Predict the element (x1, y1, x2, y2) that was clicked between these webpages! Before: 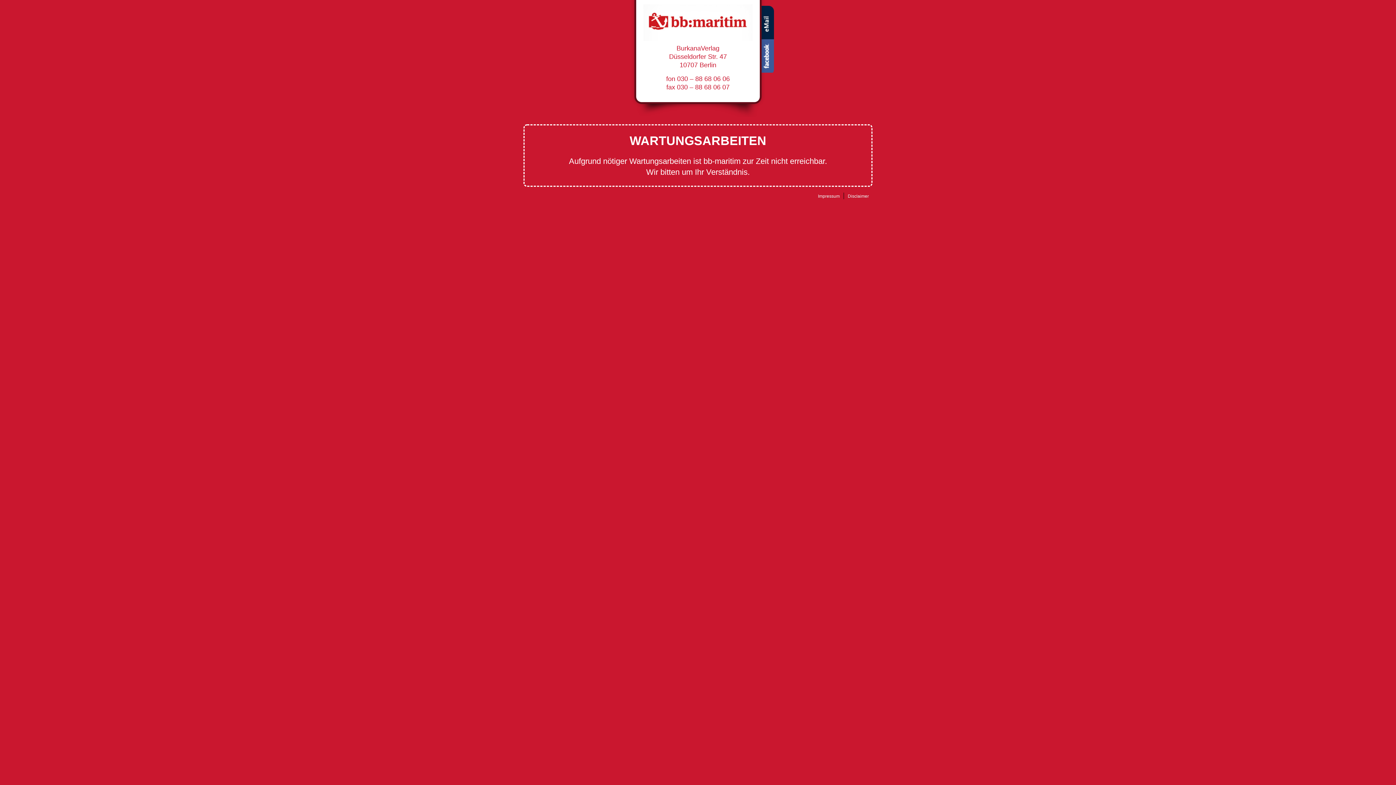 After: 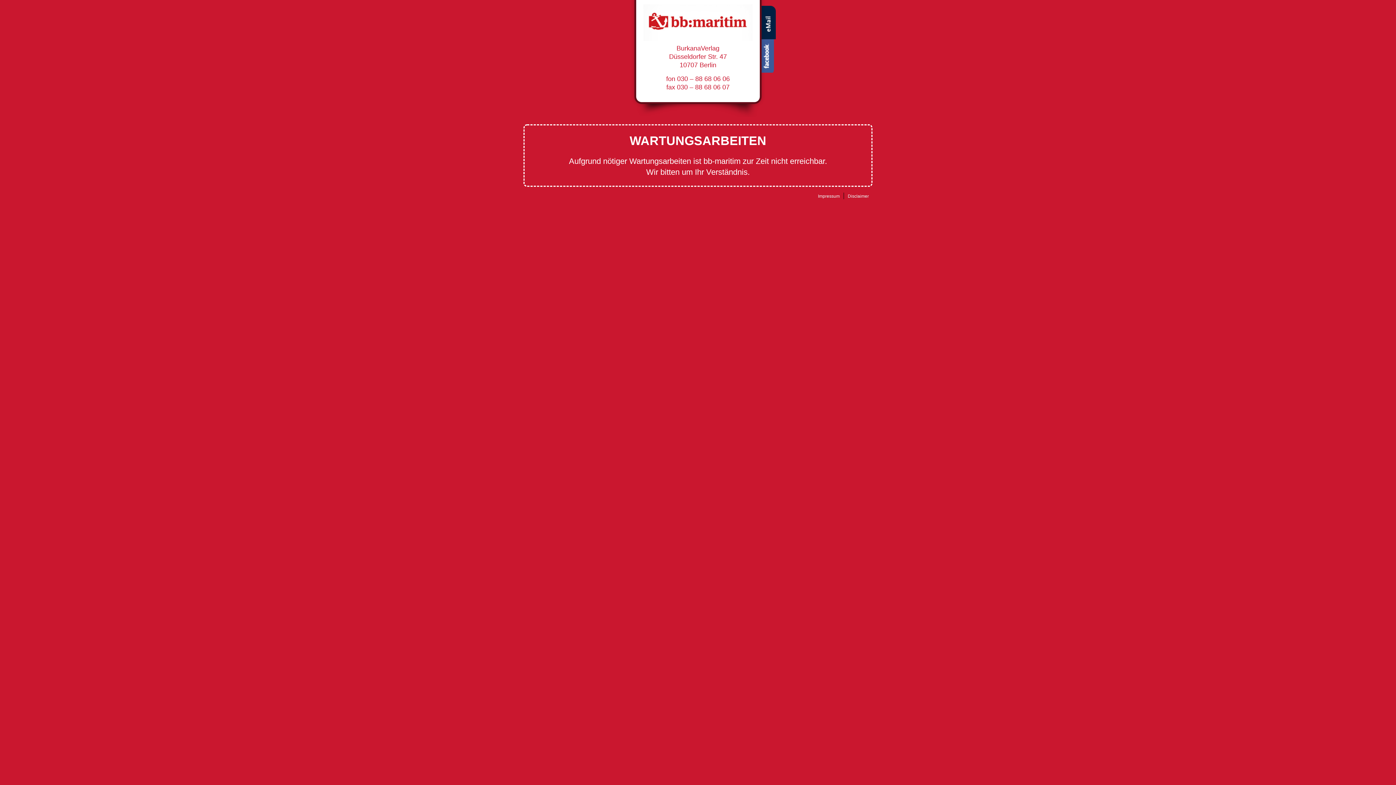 Action: bbox: (756, 5, 778, 39) label: eMail